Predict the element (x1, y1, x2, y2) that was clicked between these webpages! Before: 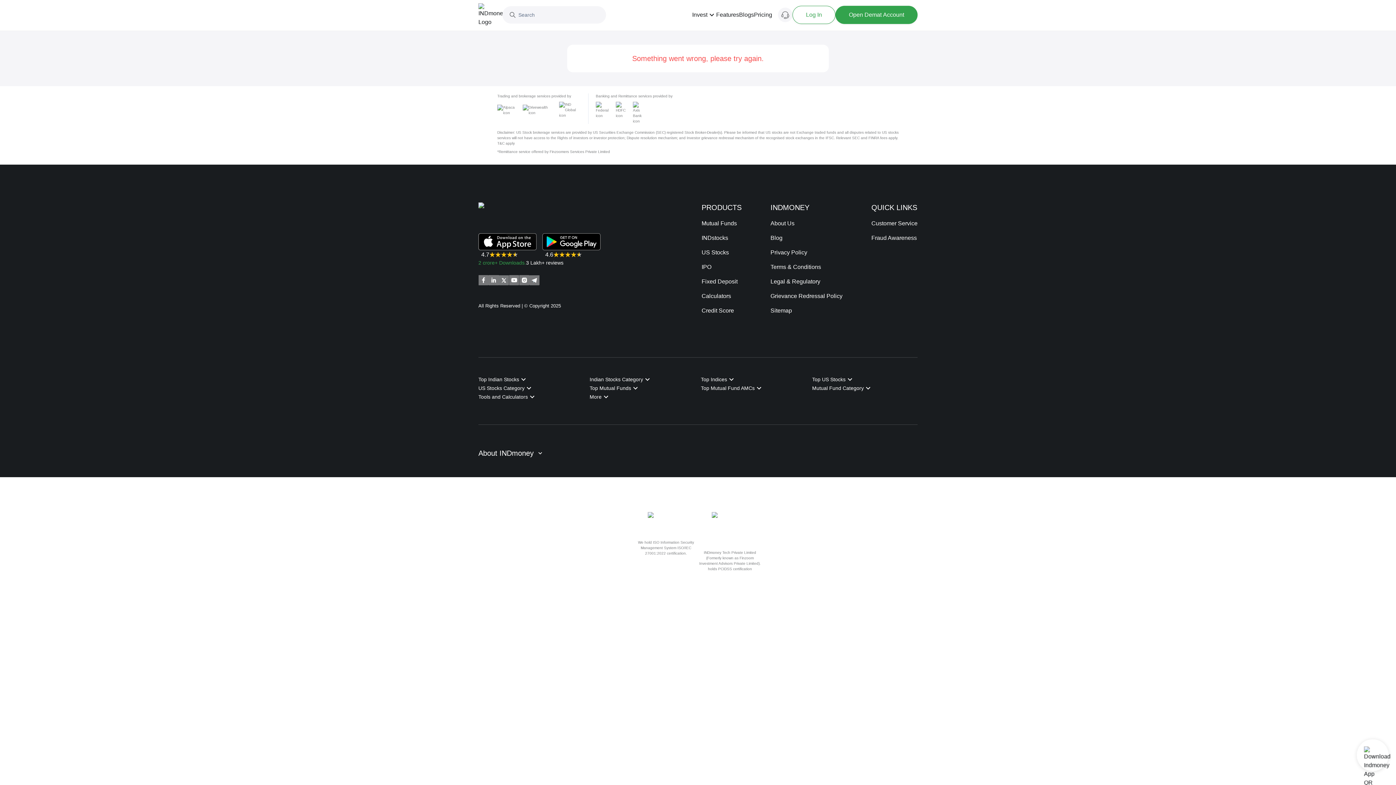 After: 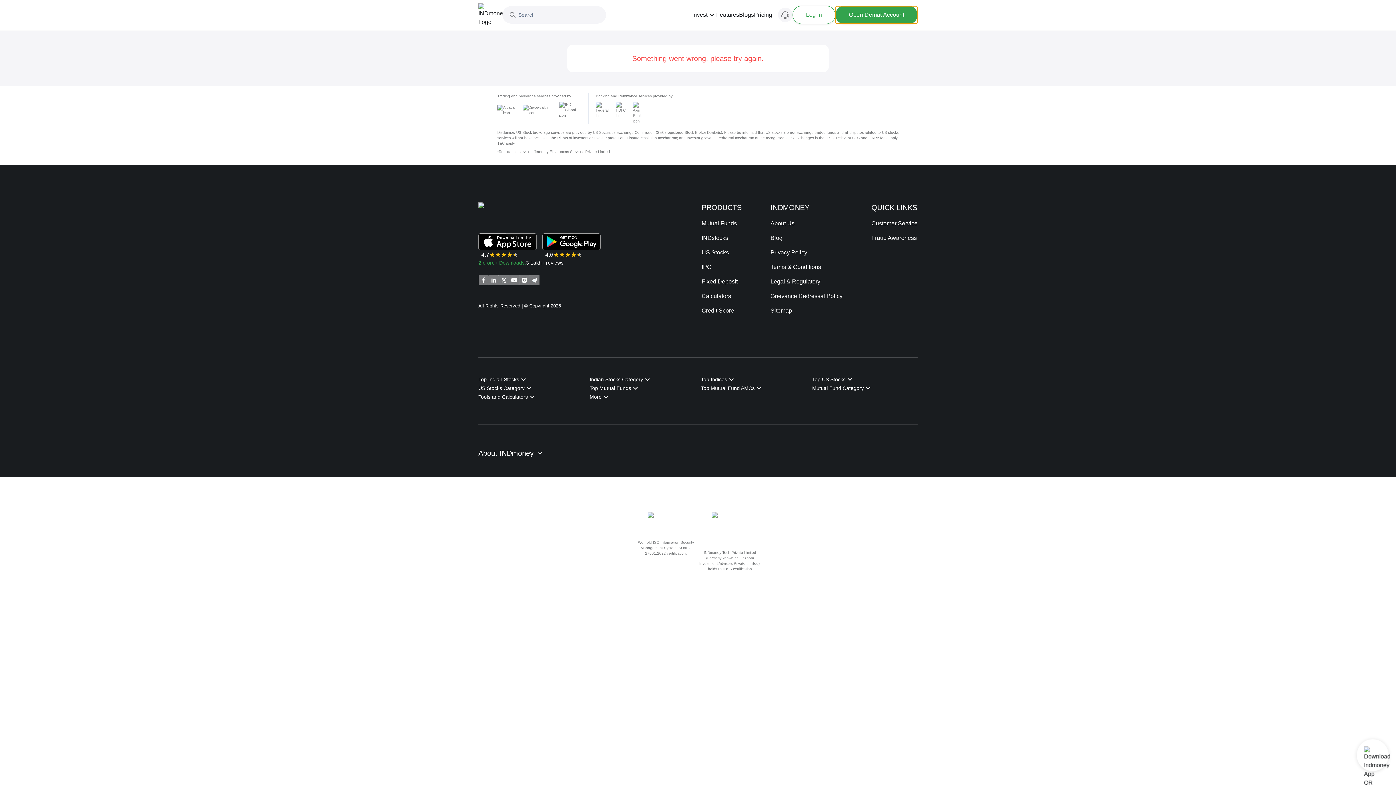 Action: label: Open Demat Account bbox: (835, 5, 917, 24)